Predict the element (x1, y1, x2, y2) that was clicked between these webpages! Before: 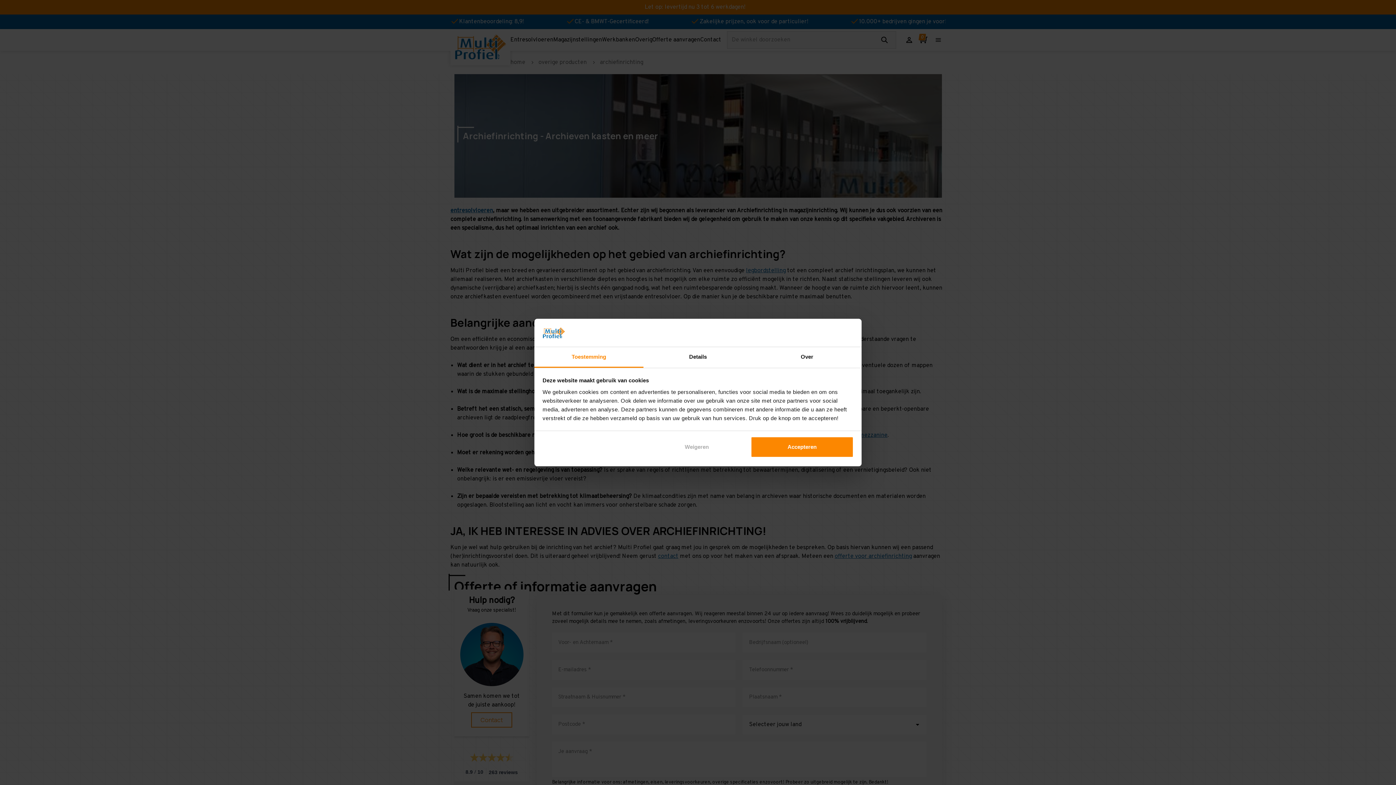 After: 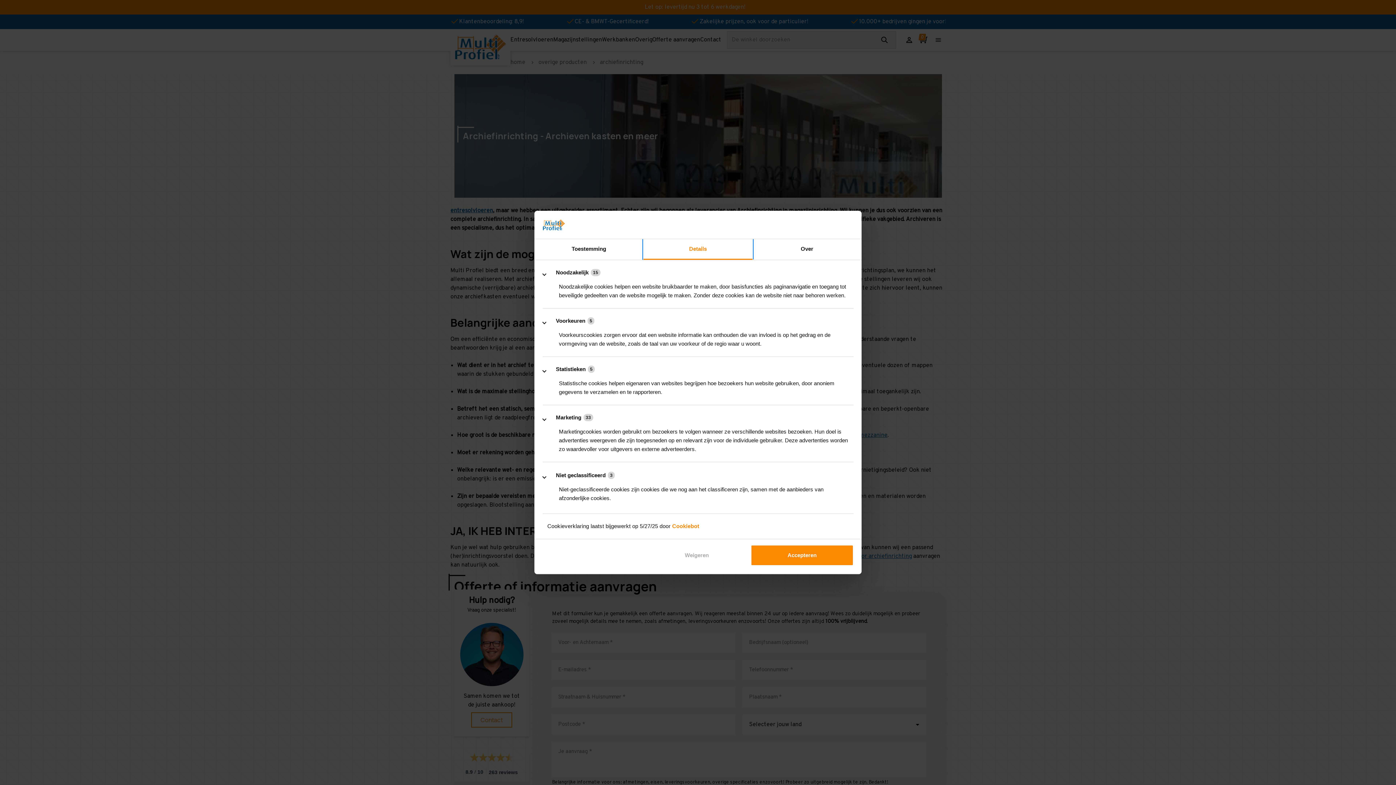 Action: label: Details bbox: (643, 347, 752, 367)